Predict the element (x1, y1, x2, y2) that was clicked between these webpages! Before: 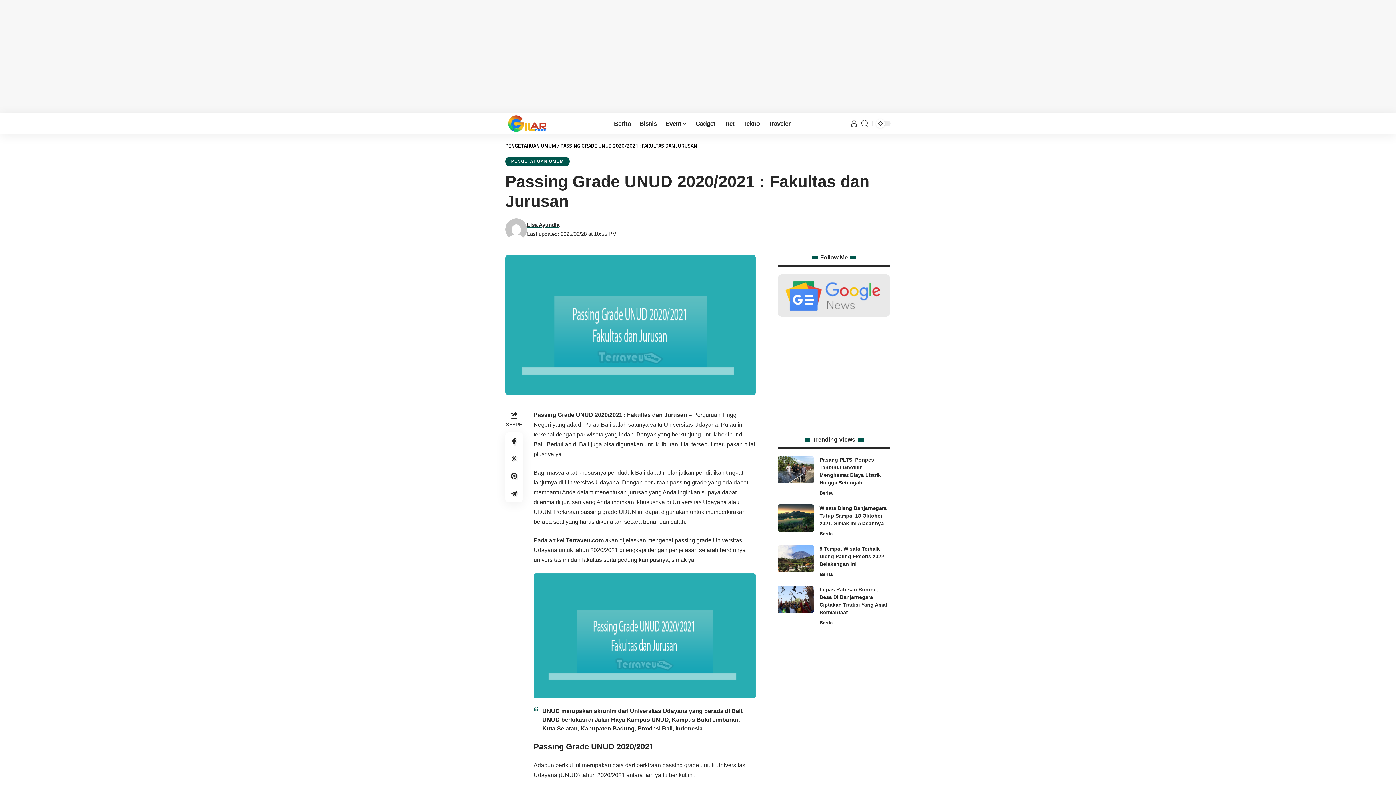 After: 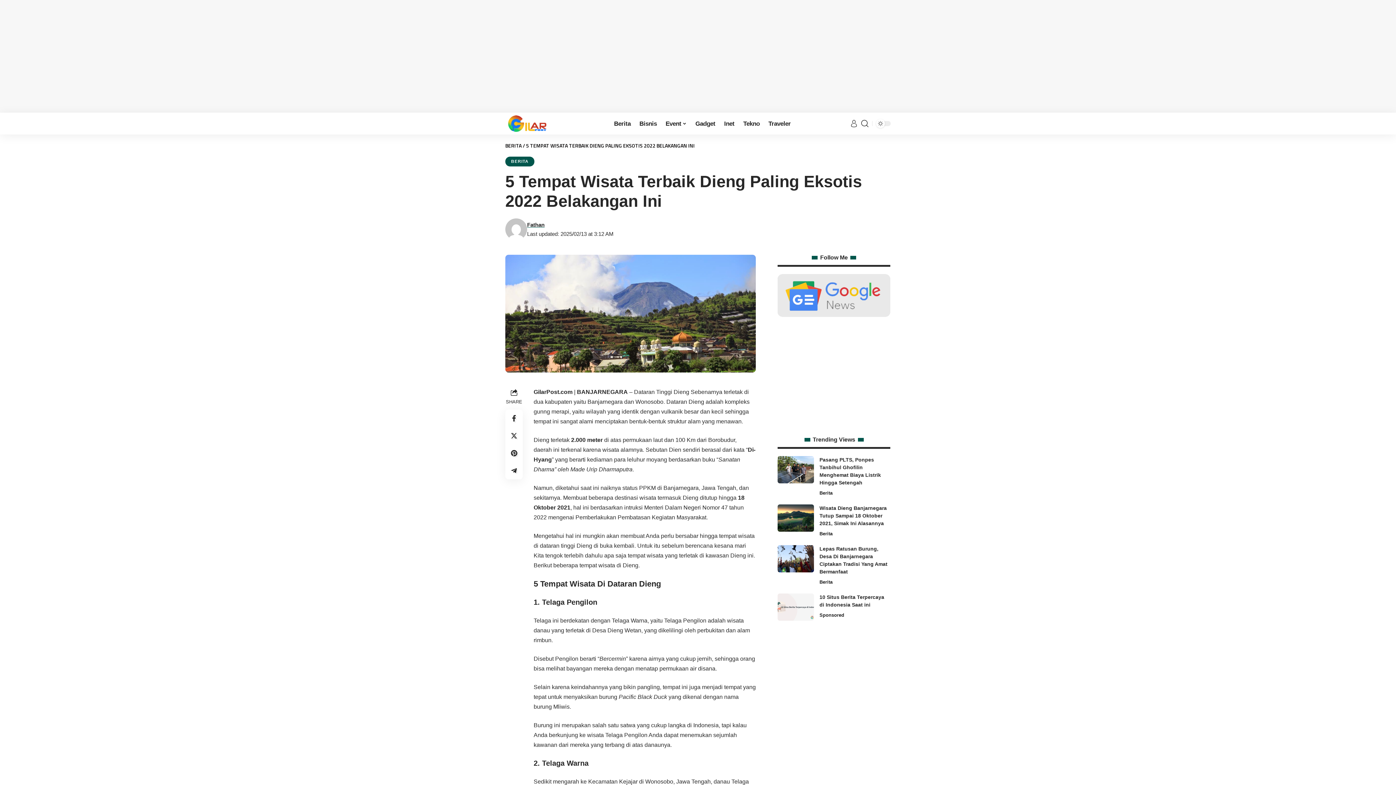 Action: label: 5 Tempat Wisata Terbaik Dieng Paling Eksotis 2022 Belakangan Ini bbox: (819, 546, 884, 567)